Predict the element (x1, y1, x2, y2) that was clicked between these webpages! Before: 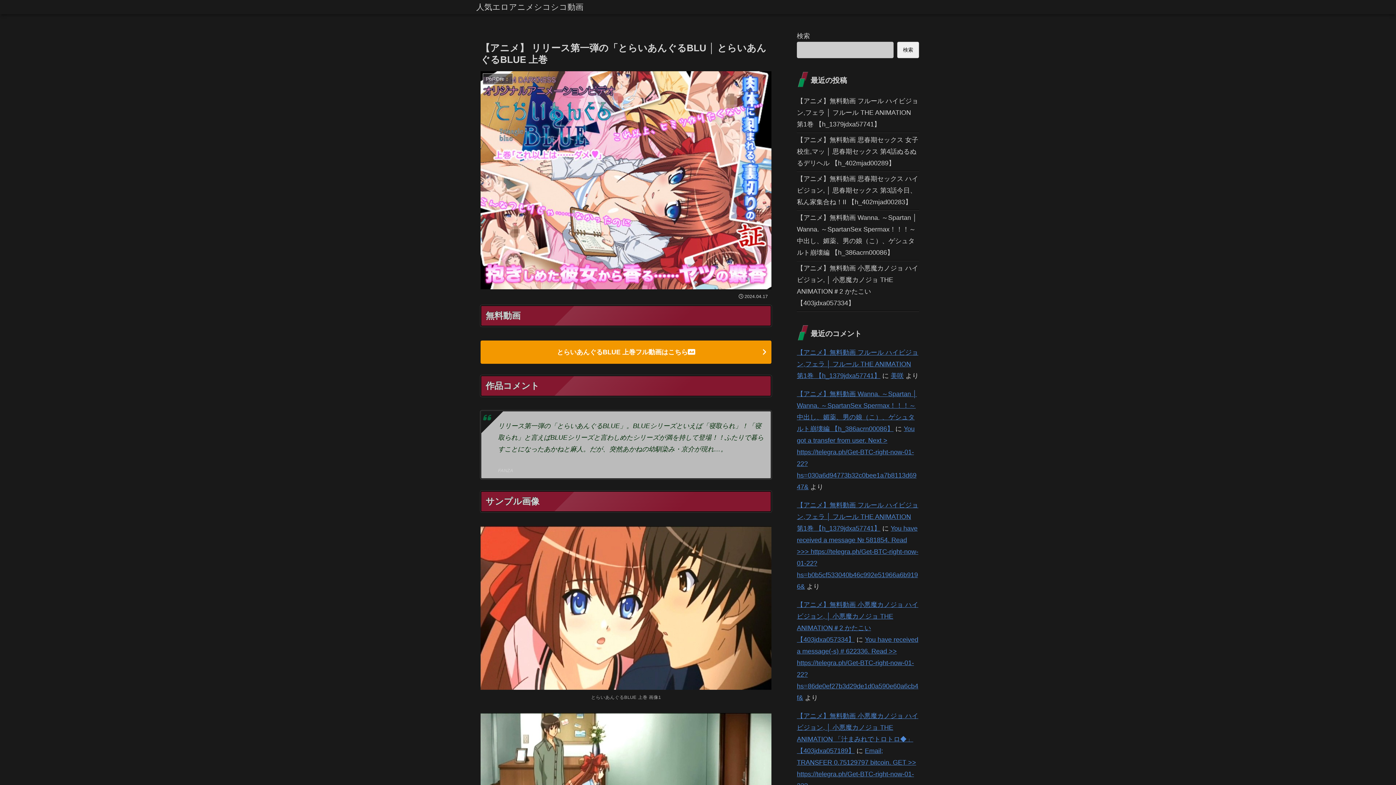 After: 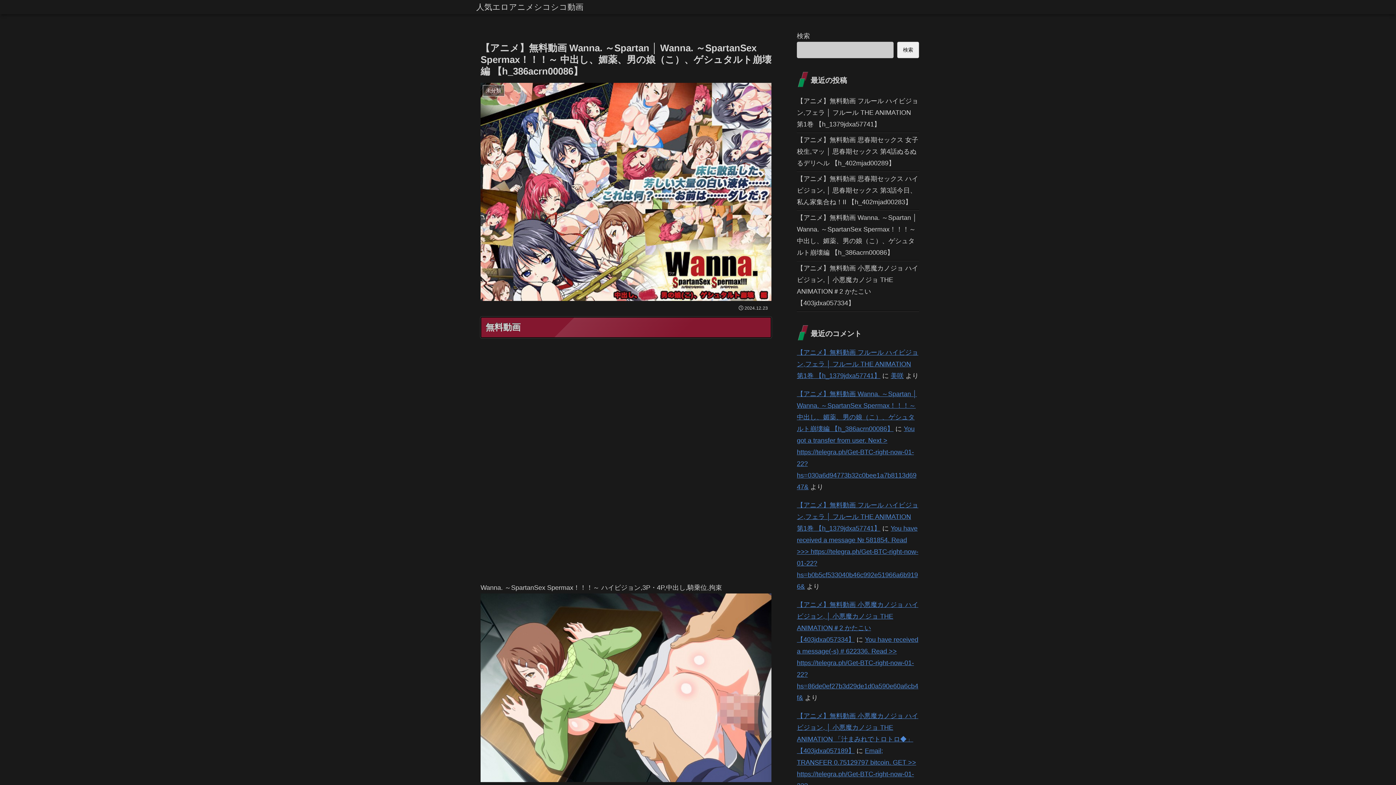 Action: label: 【アニメ】無料動画 Wanna. ～Spartan │ Wanna. ～SpartanSex Spermax！！！～ 中出し、媚薬、男の娘（こ）、ゲシュタルト崩壊編 【h_386acrn00086】 bbox: (797, 210, 919, 260)